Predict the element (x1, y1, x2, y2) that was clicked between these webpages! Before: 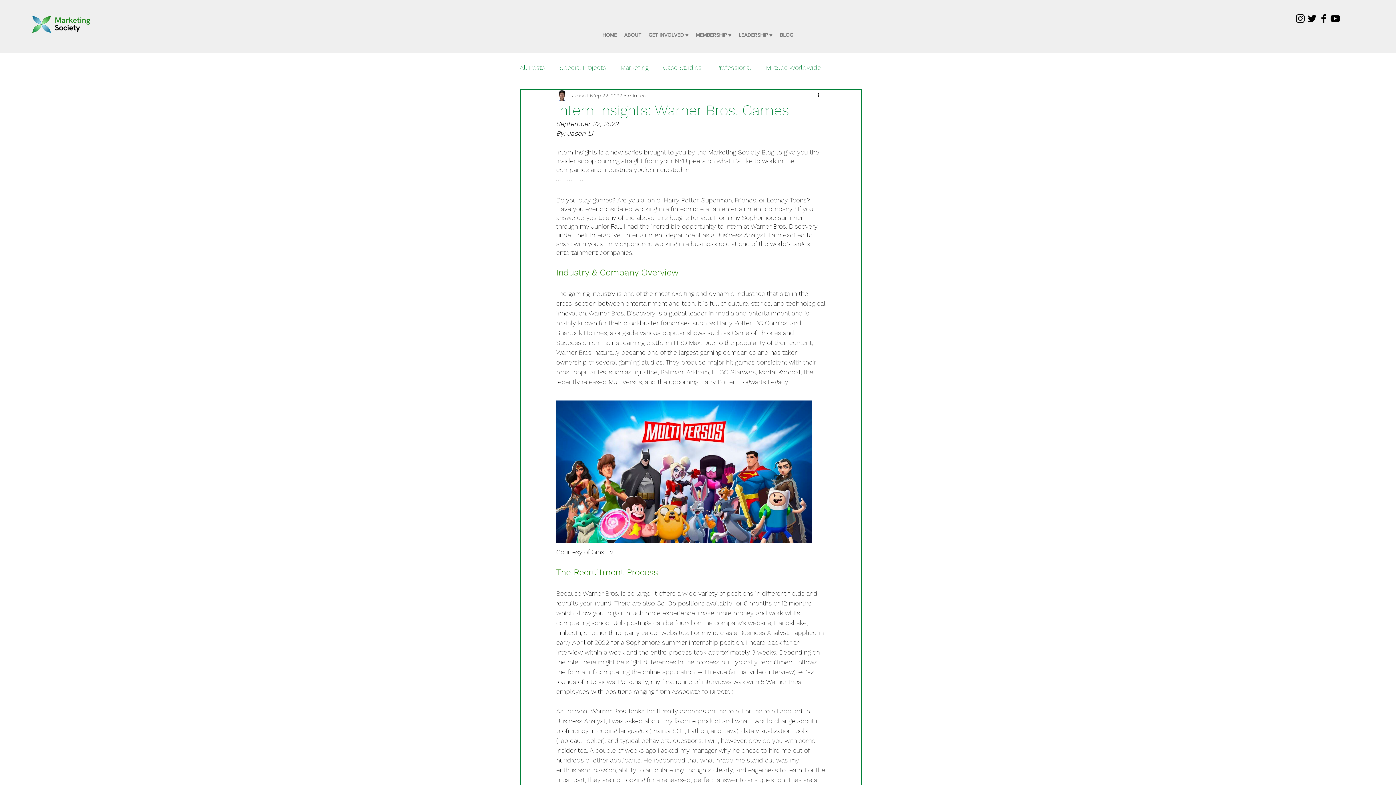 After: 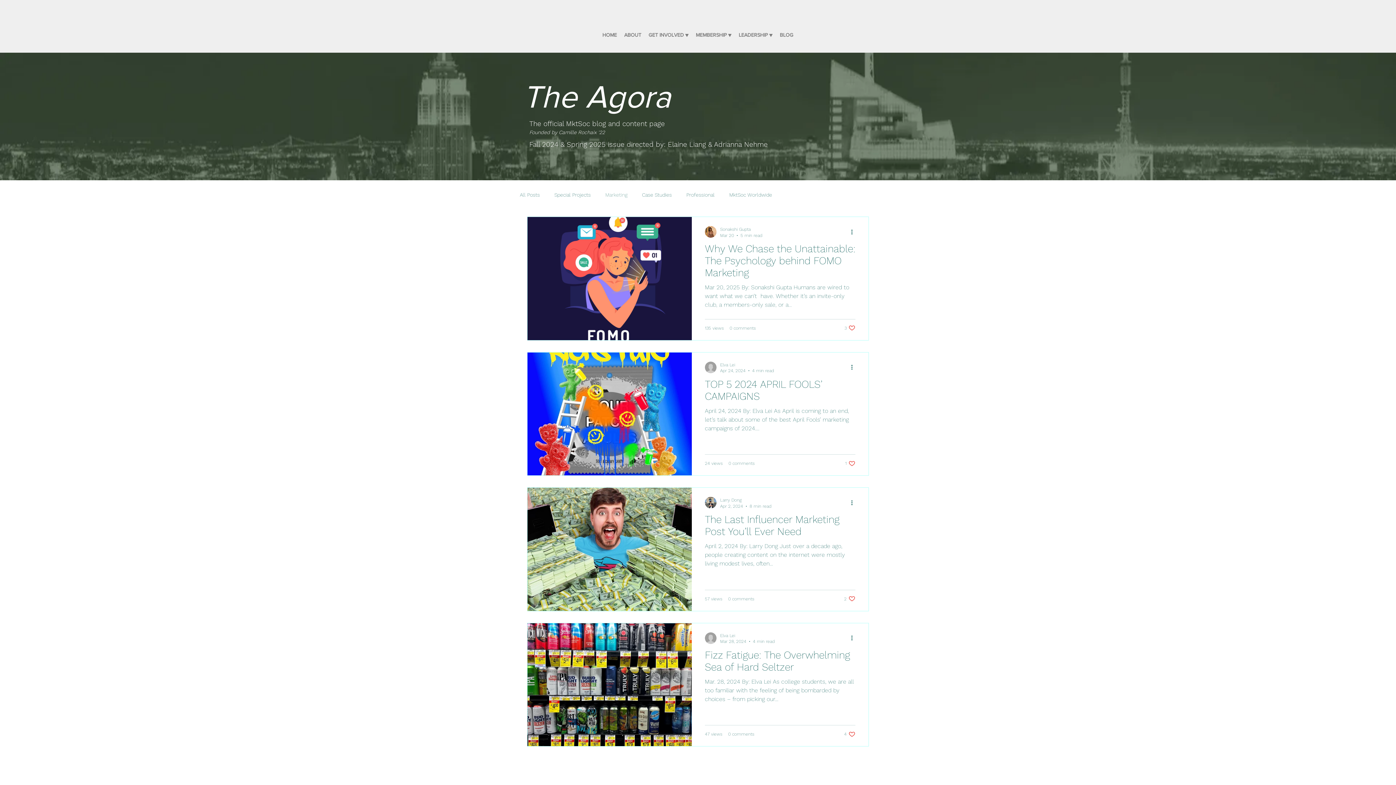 Action: bbox: (620, 61, 648, 72) label: Marketing